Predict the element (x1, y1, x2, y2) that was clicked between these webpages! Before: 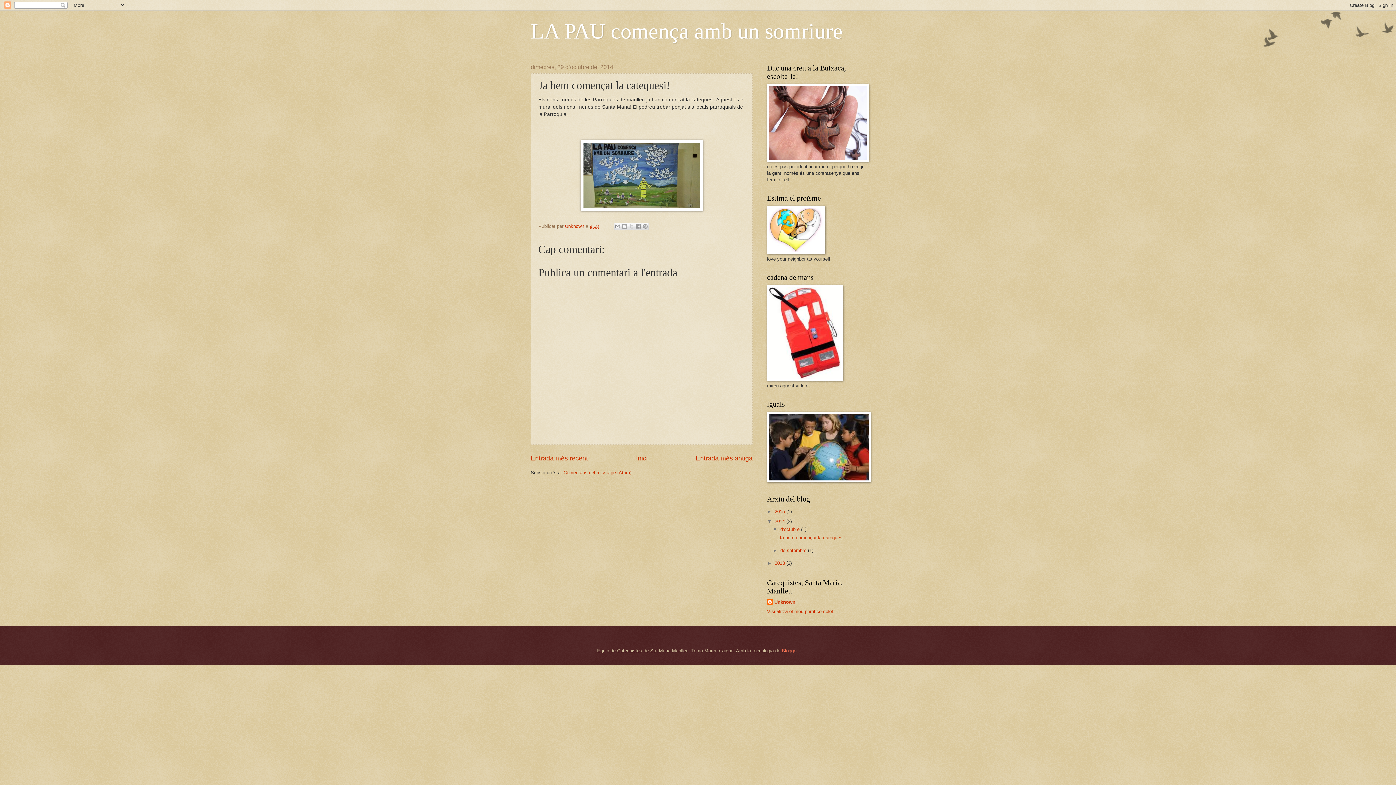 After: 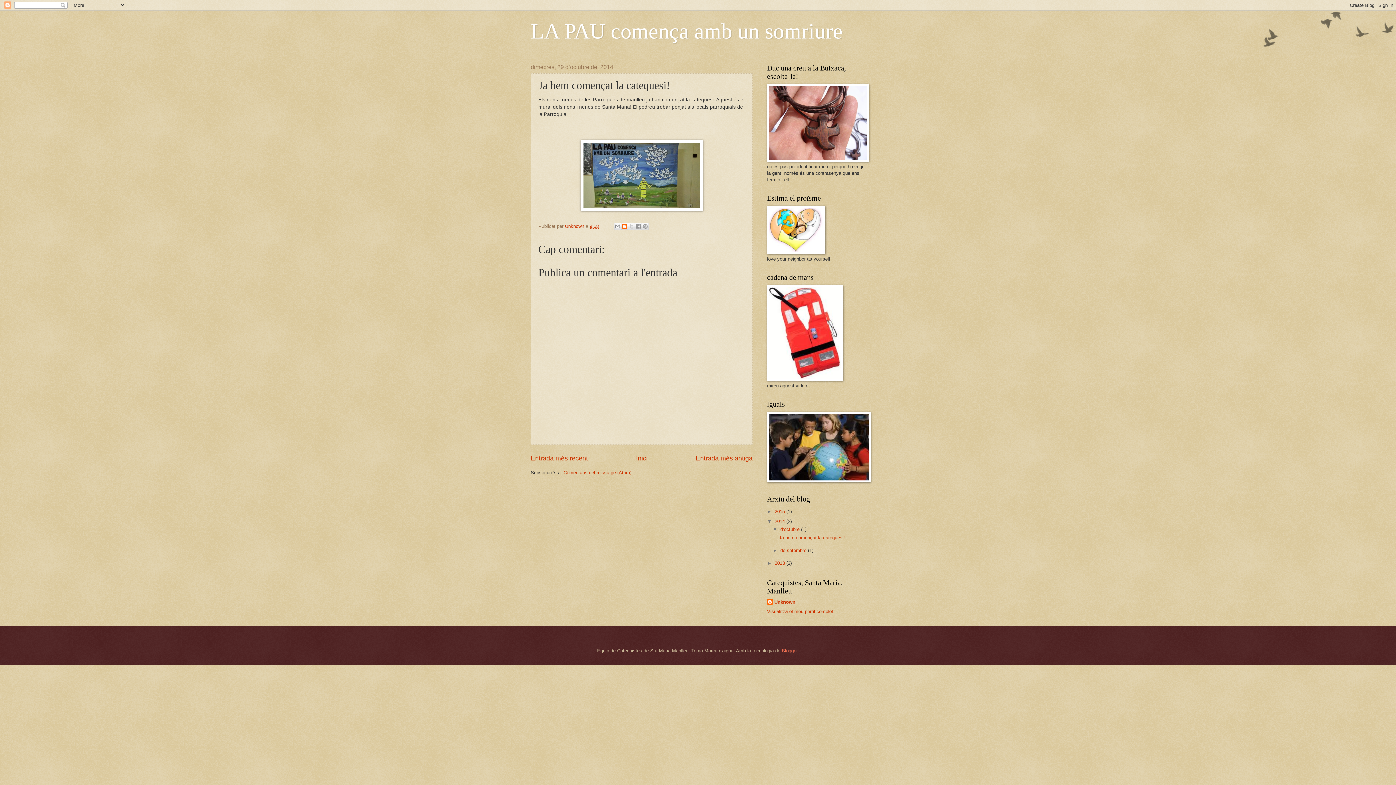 Action: bbox: (620, 223, 628, 230) label: BlogThis!